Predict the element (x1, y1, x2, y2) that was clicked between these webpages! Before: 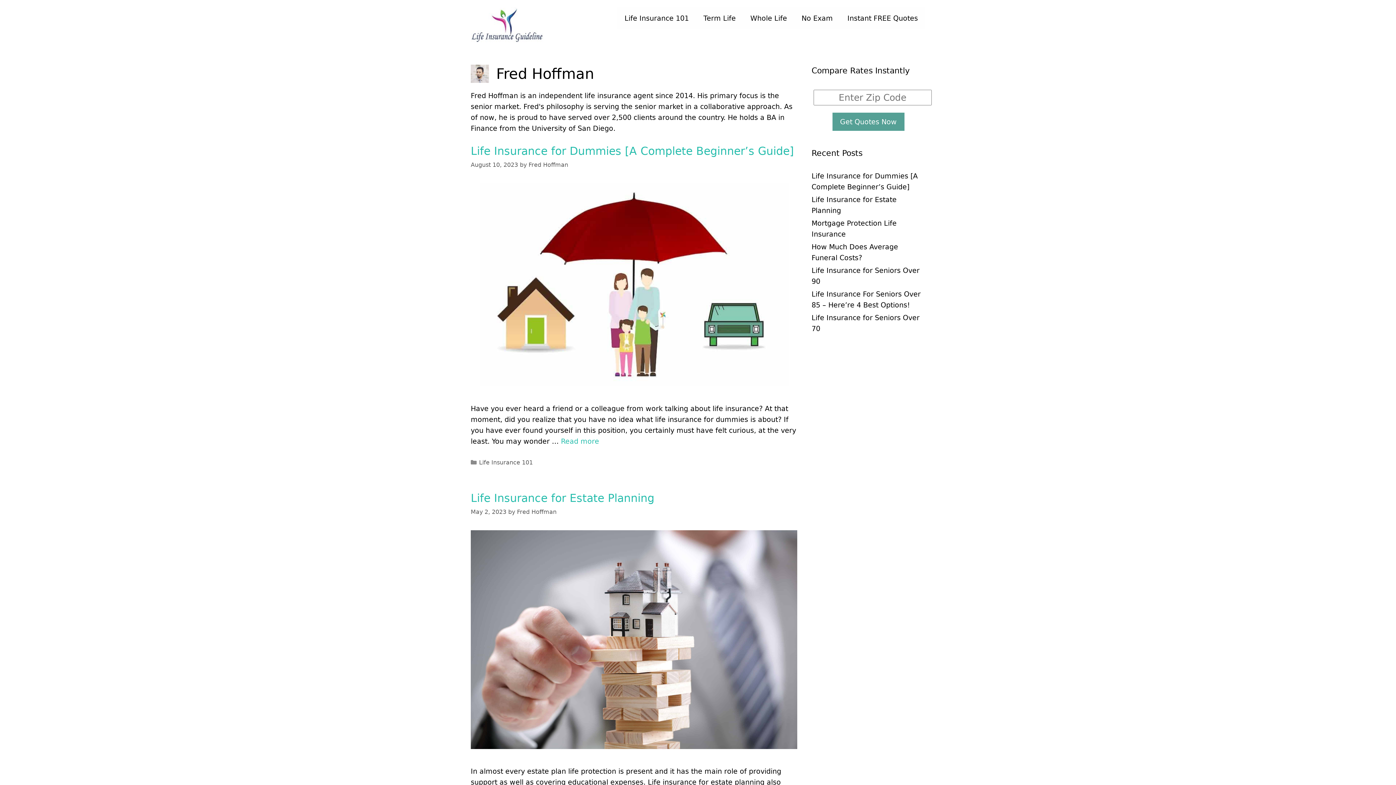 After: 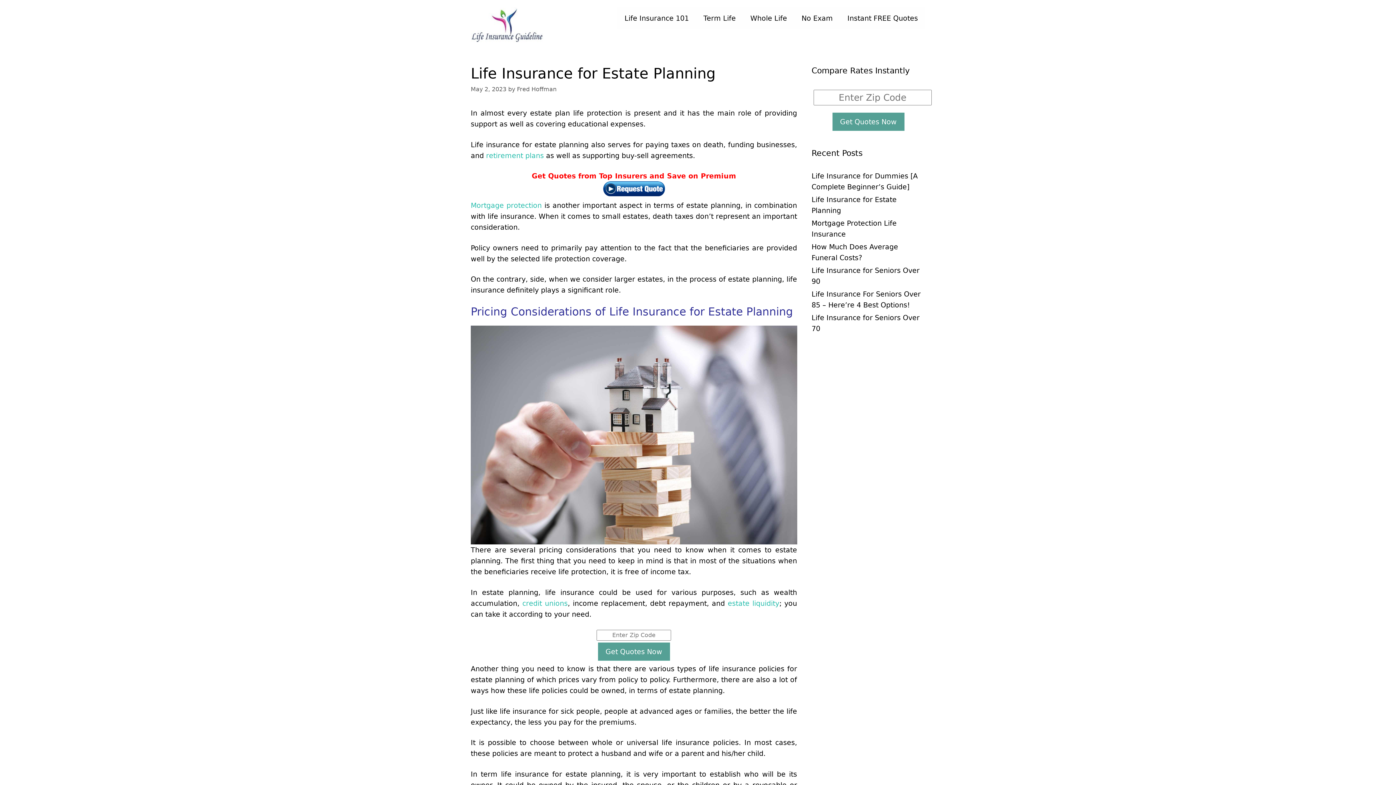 Action: bbox: (470, 743, 797, 751)